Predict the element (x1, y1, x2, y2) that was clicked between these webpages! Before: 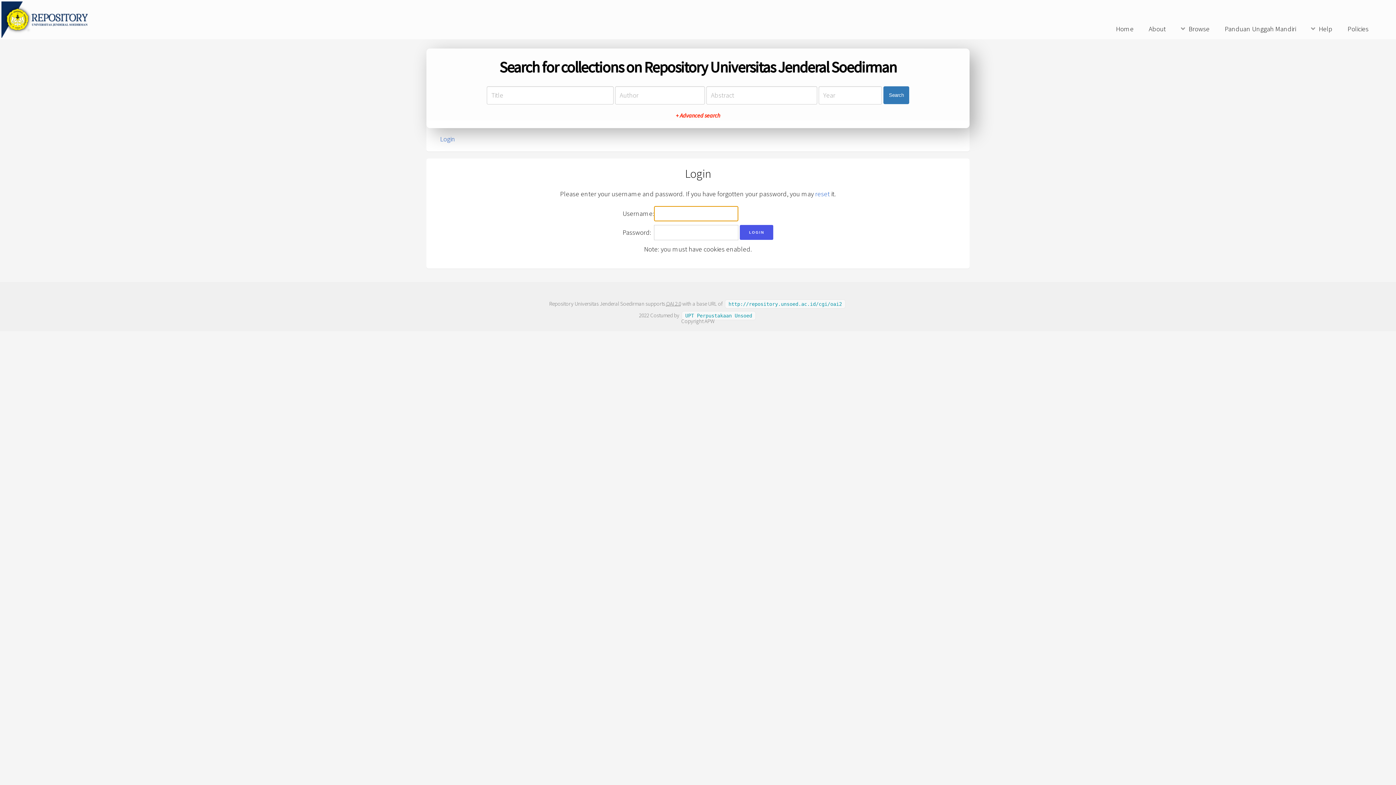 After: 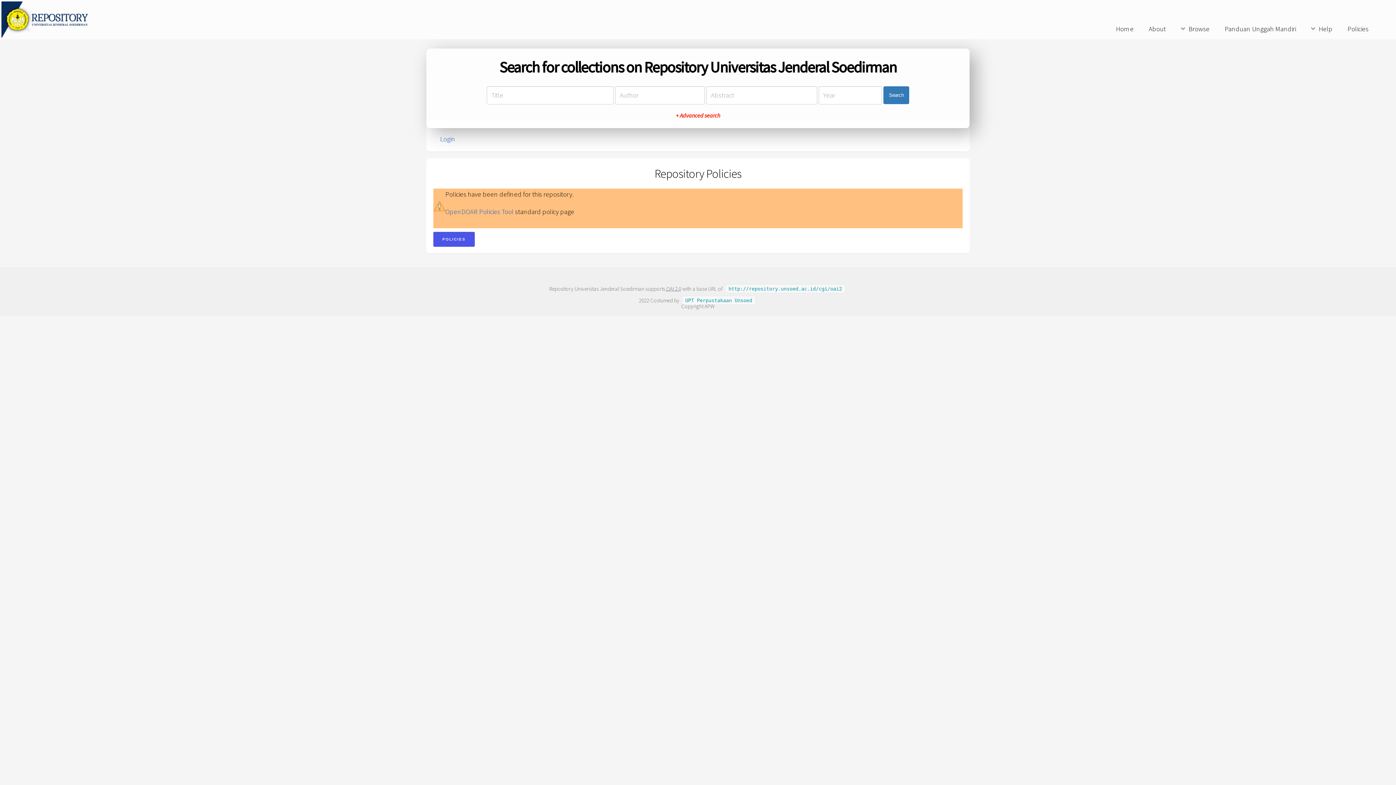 Action: label: Policies bbox: (1341, 22, 1375, 36)